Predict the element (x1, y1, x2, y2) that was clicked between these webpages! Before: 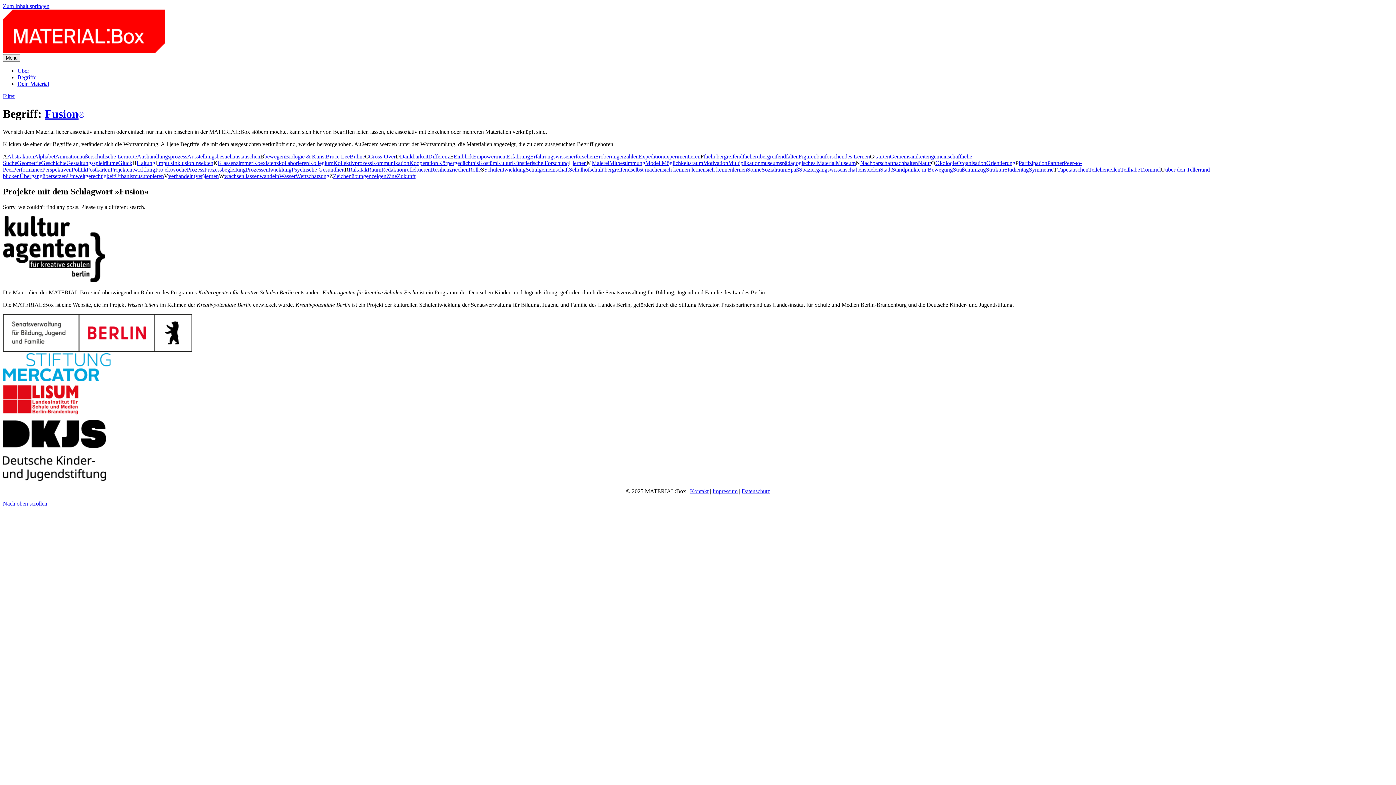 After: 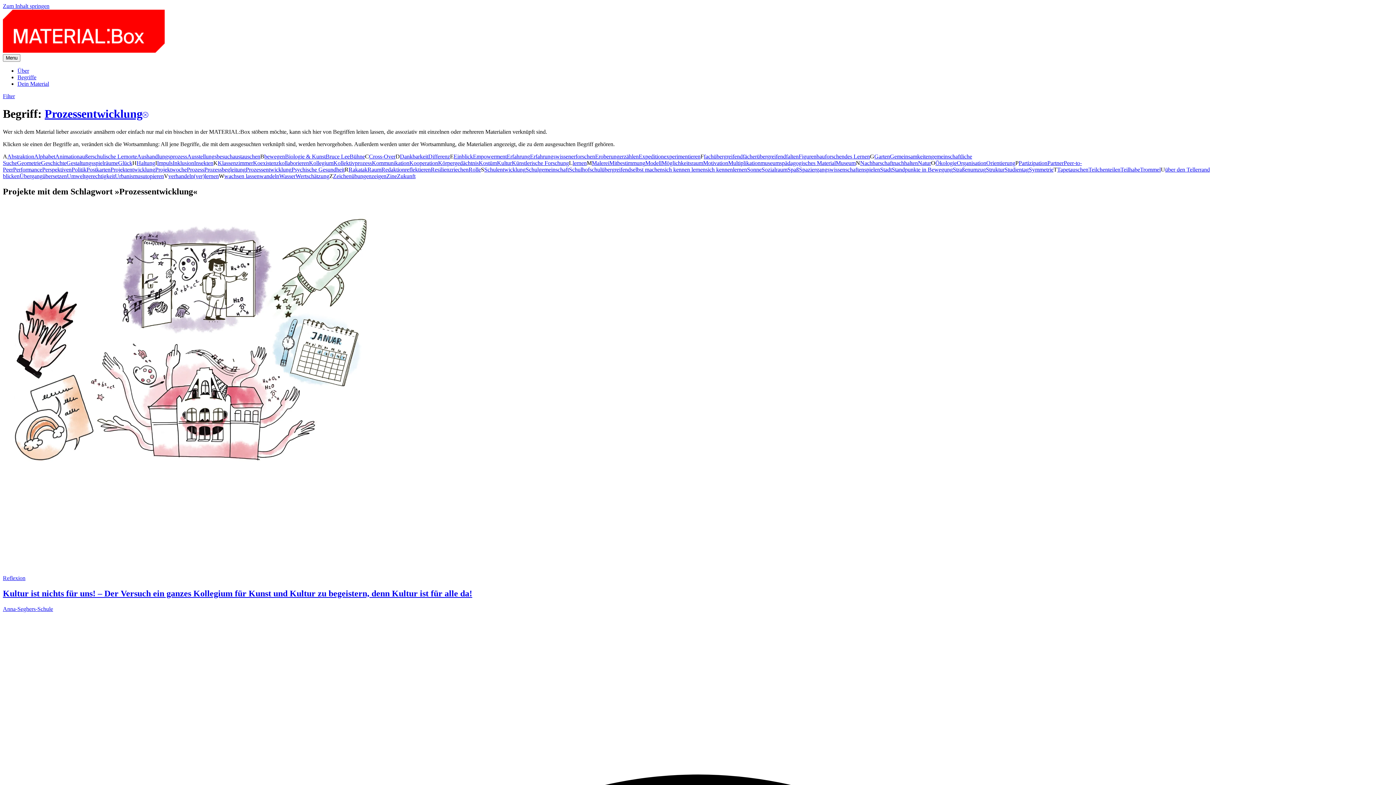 Action: label: Prozessentwicklung bbox: (245, 166, 291, 172)